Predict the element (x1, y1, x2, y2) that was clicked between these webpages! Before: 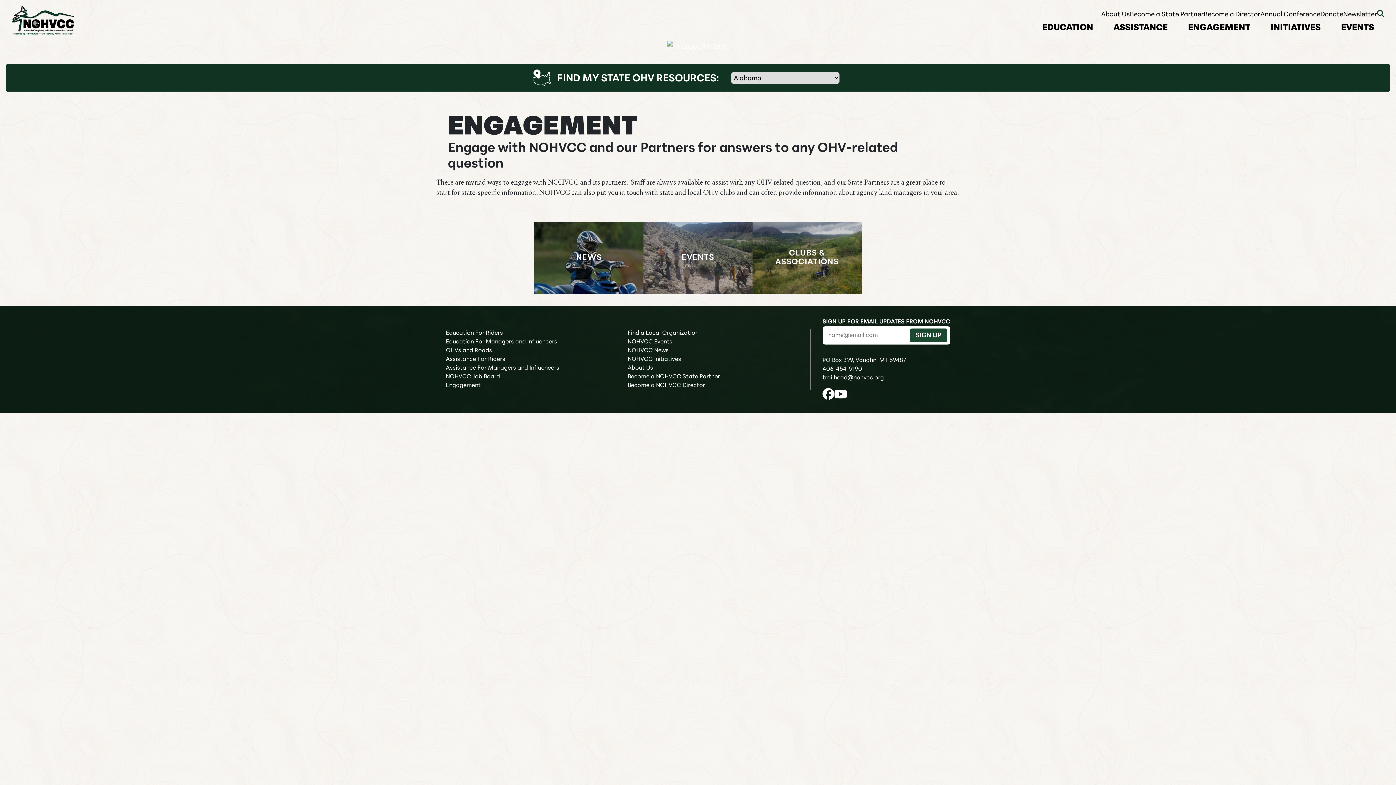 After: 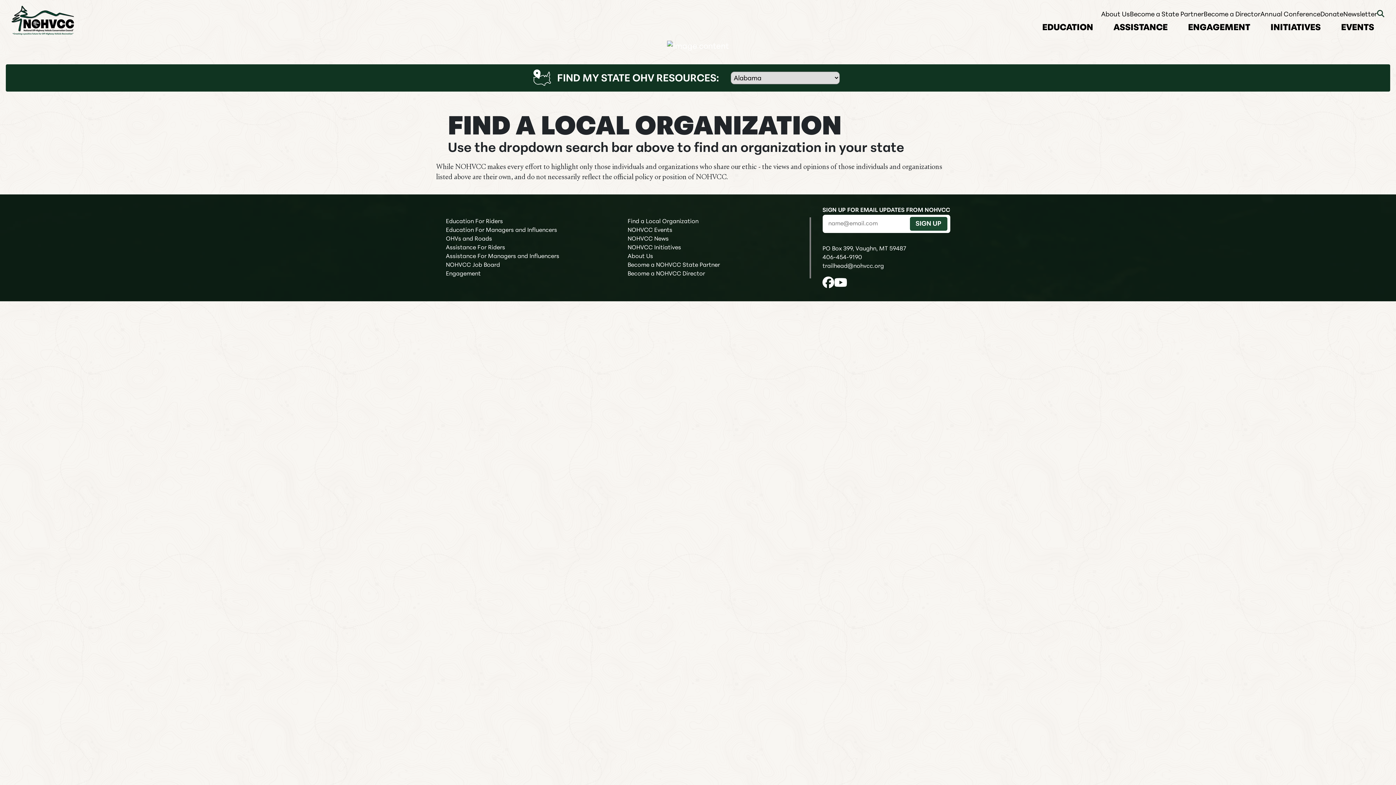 Action: label: Find a Local Organization bbox: (627, 329, 698, 337)